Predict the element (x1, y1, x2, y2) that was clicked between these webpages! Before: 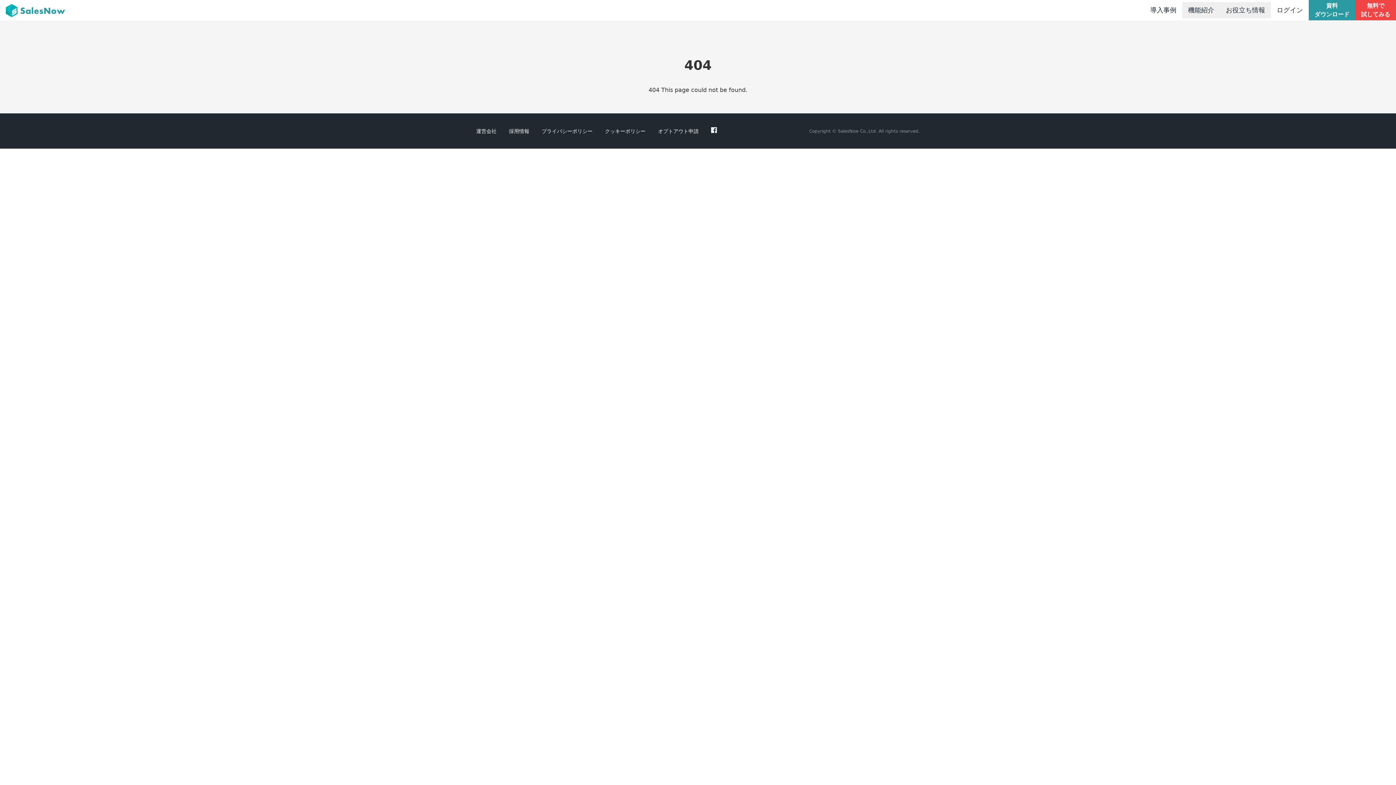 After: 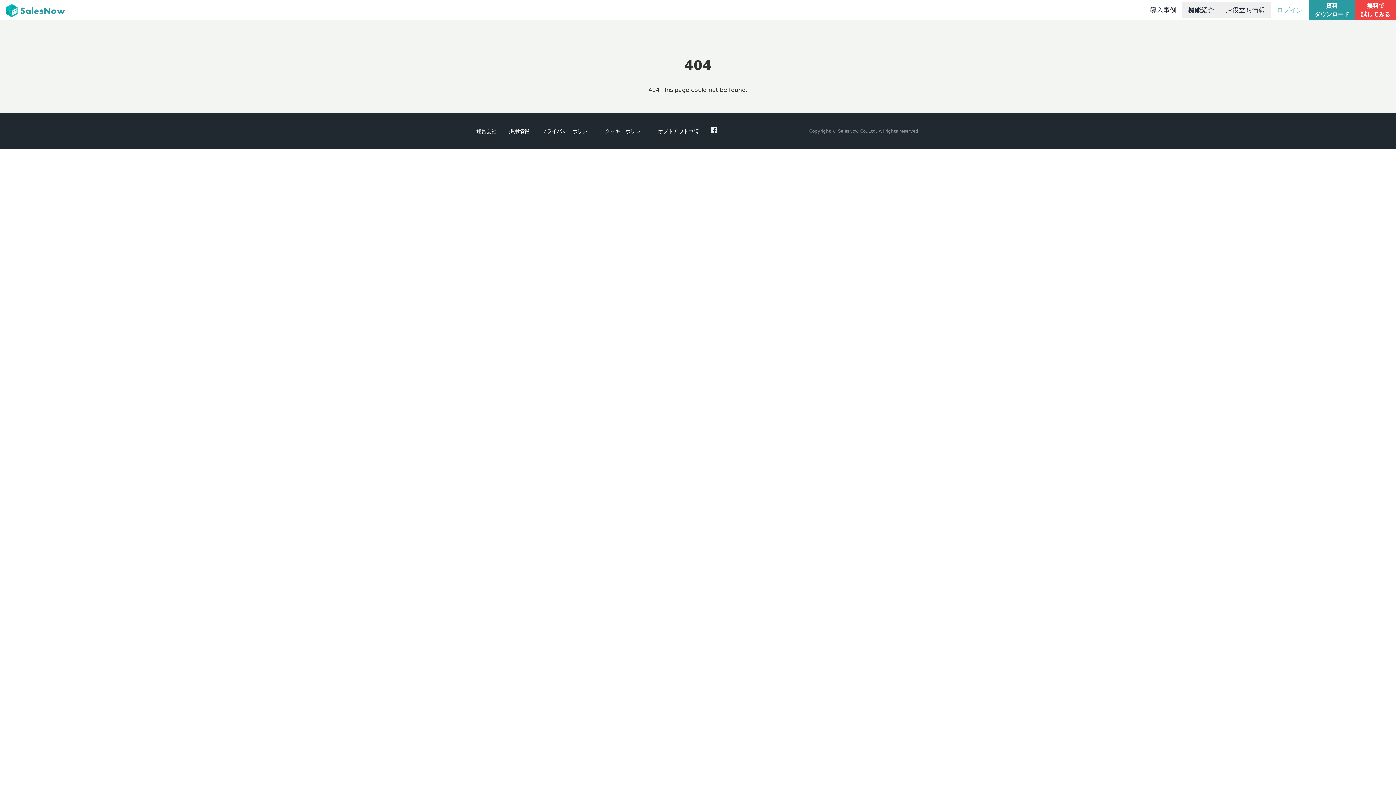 Action: bbox: (1271, 2, 1309, 18) label: ログイン